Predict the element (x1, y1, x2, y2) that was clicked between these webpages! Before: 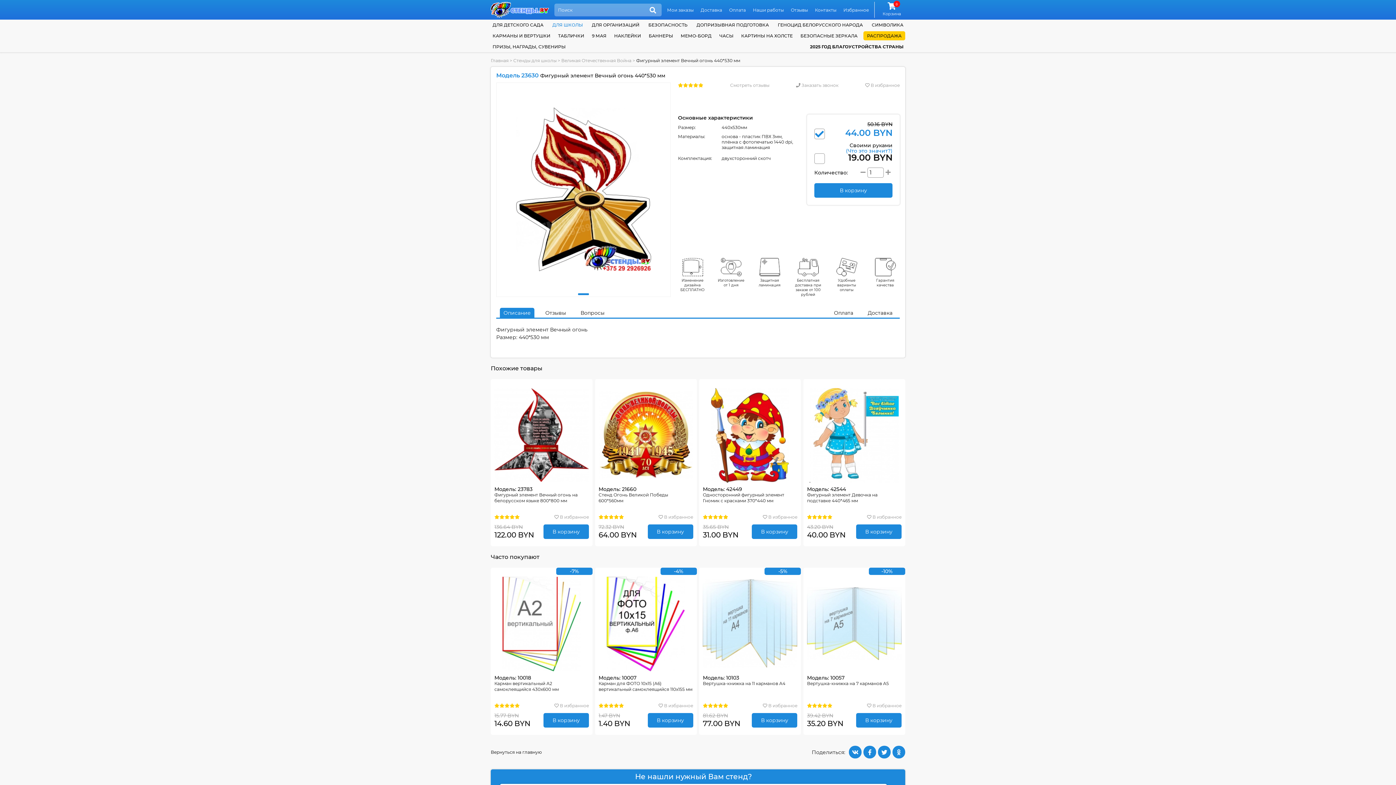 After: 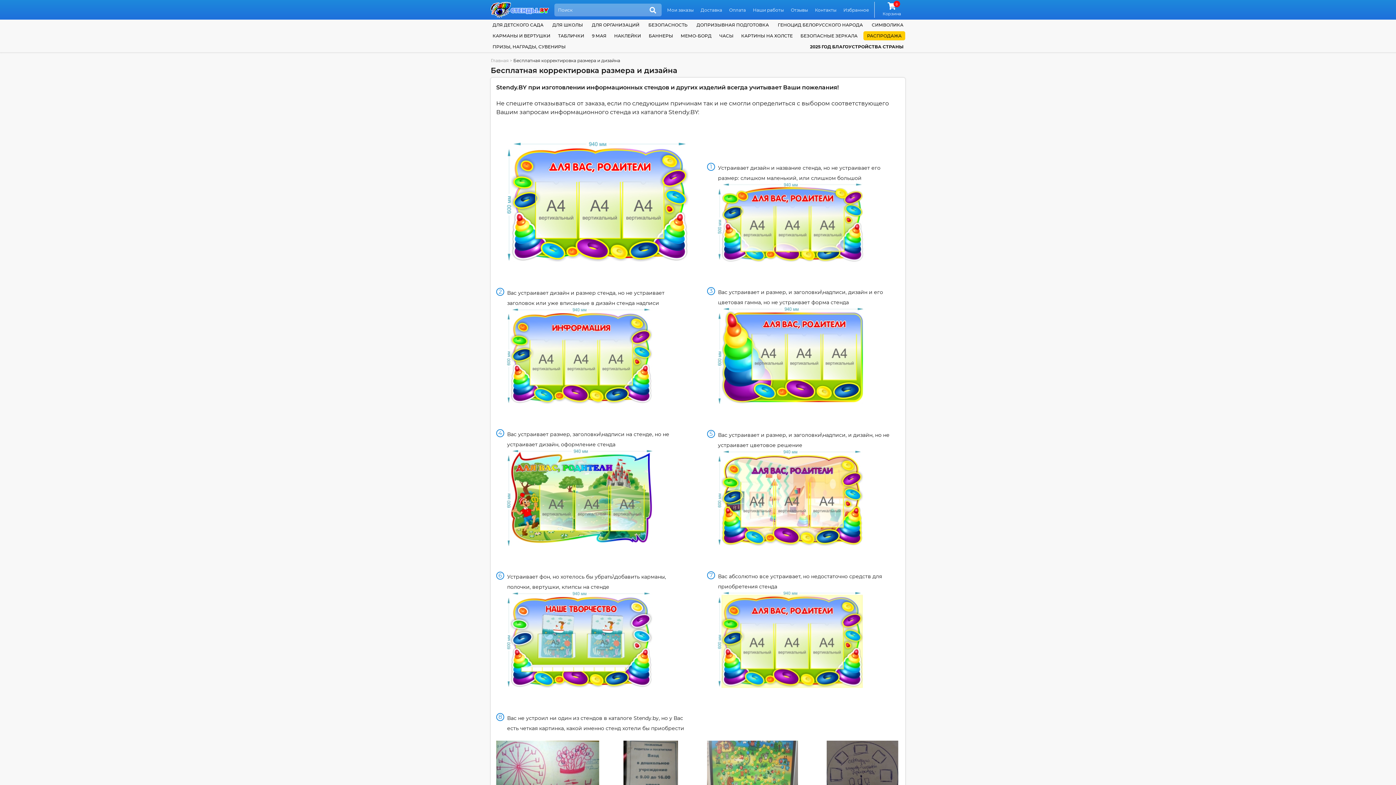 Action: label: Изменение дизайна БЕСПЛАТНО bbox: (680, 278, 704, 292)